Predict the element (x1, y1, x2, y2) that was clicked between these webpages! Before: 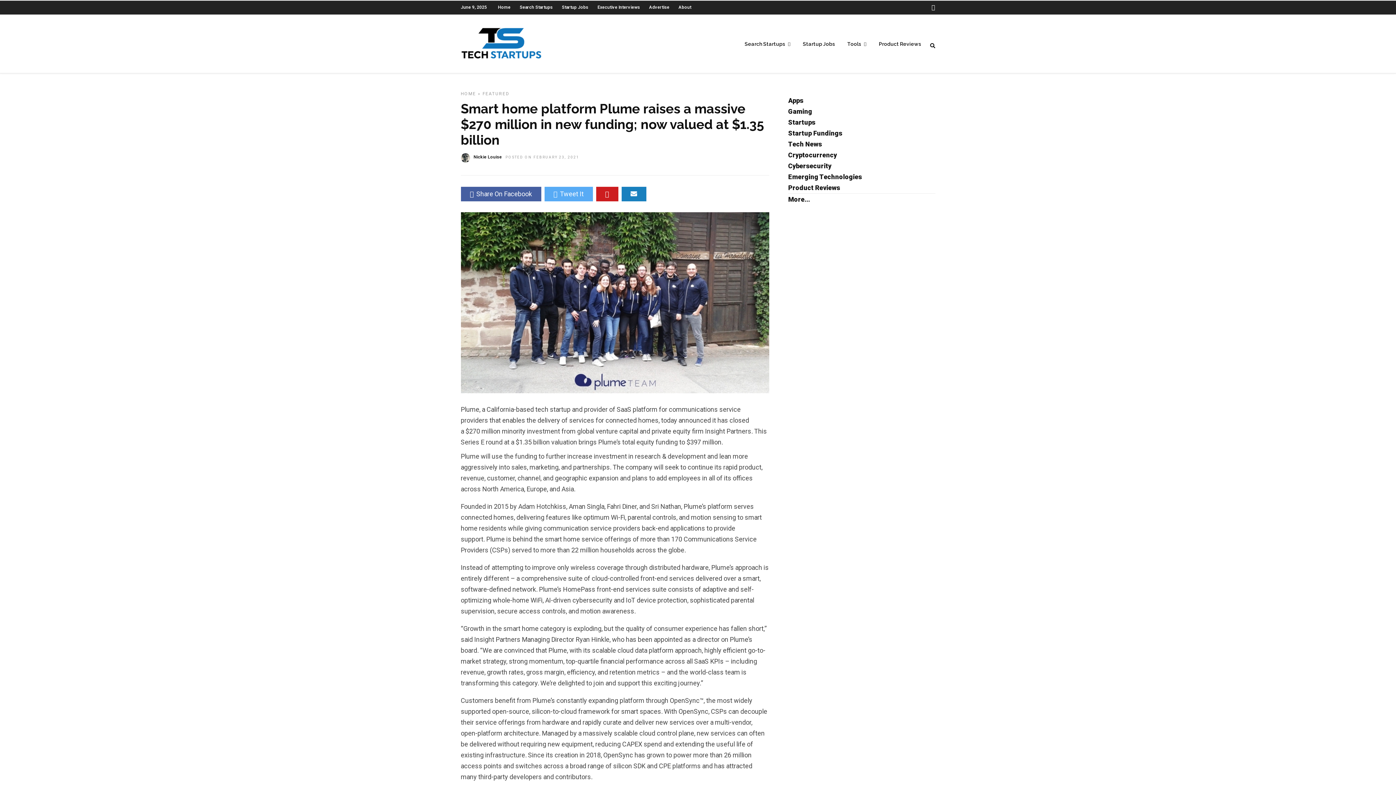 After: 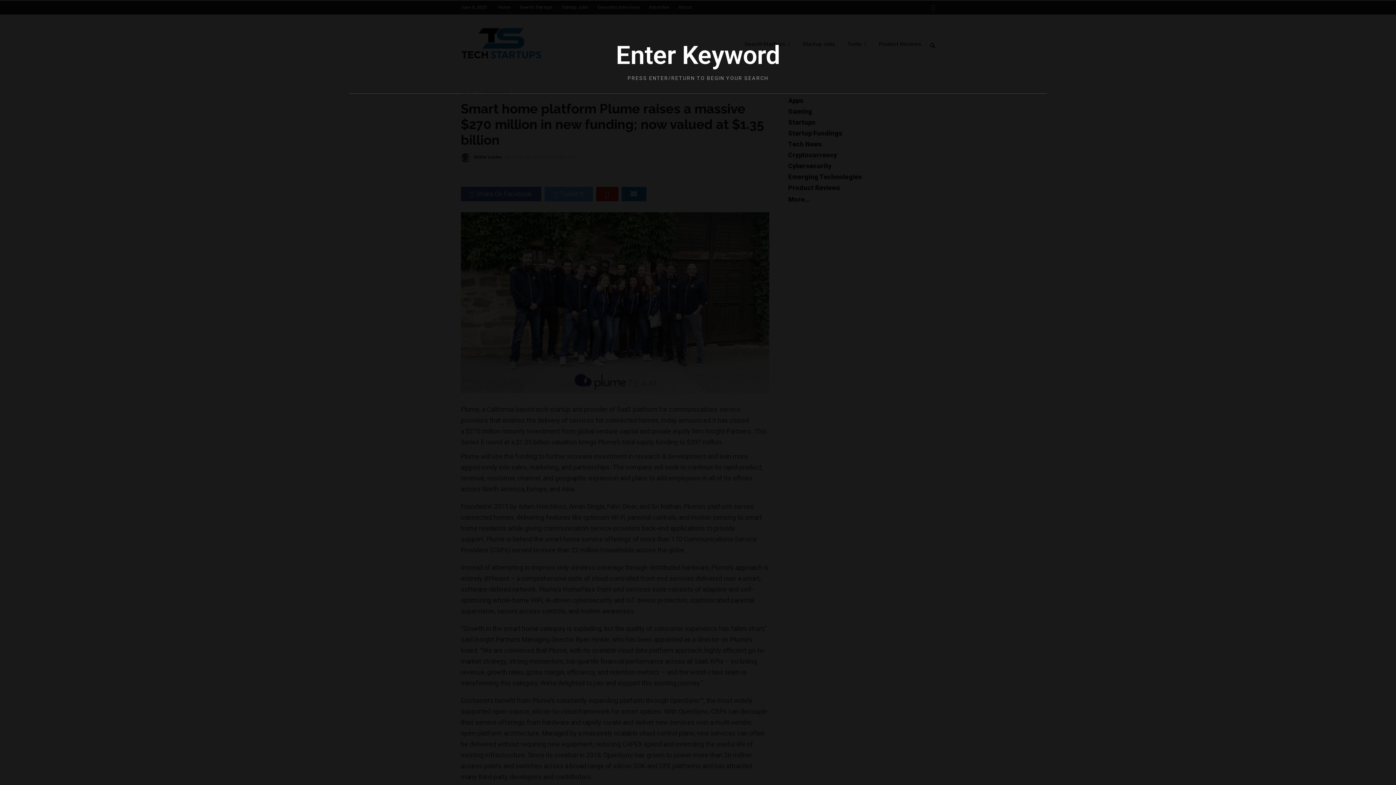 Action: bbox: (930, 43, 935, 48)